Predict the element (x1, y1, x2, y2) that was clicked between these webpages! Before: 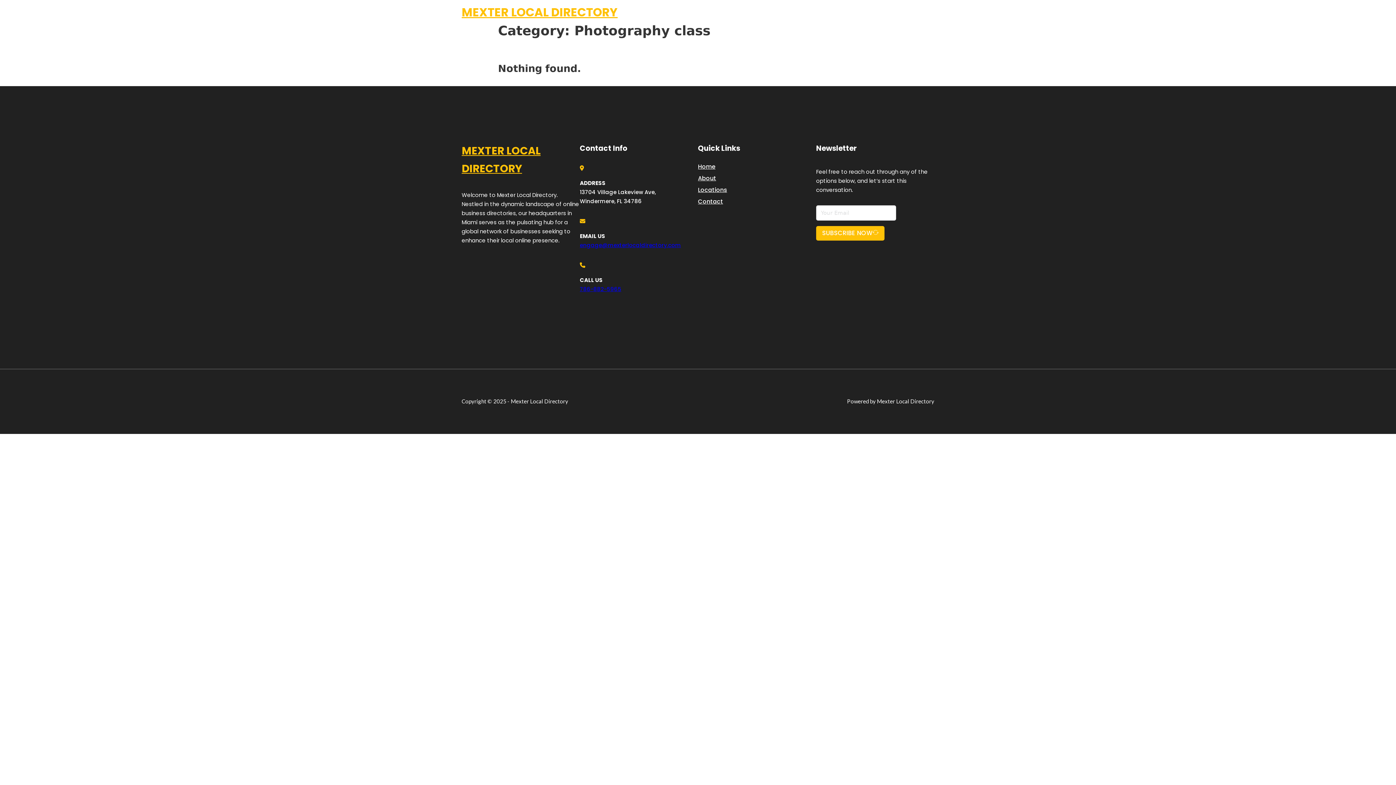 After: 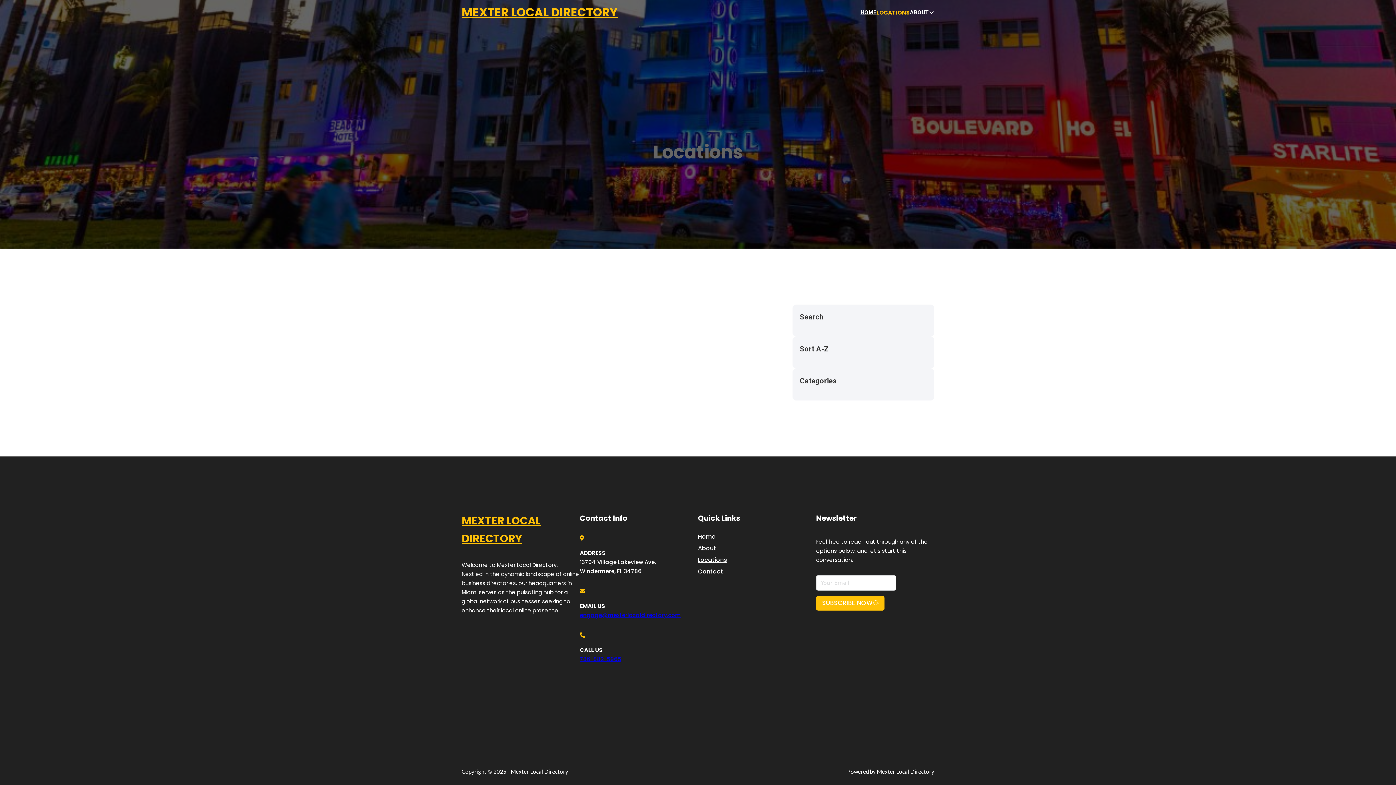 Action: bbox: (698, 184, 727, 194) label: Locations